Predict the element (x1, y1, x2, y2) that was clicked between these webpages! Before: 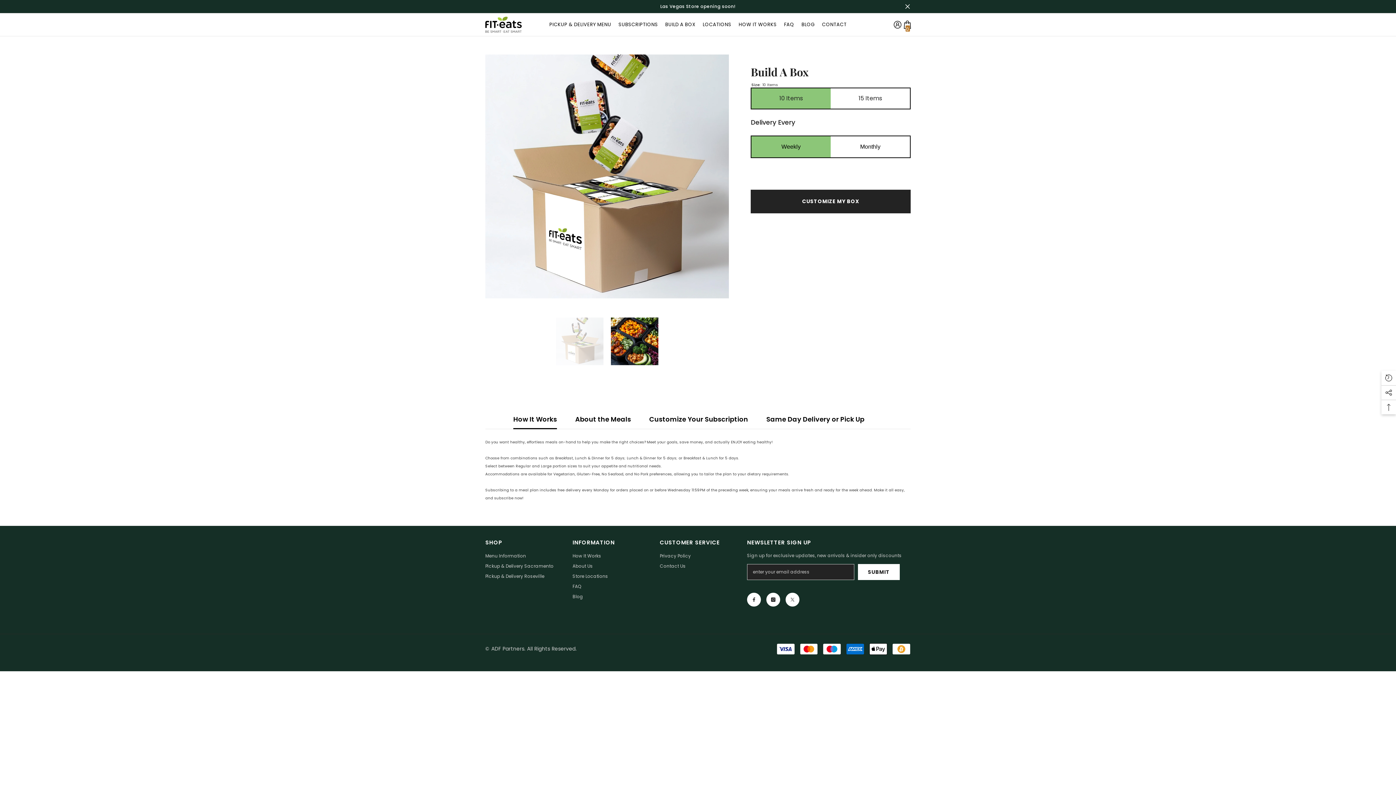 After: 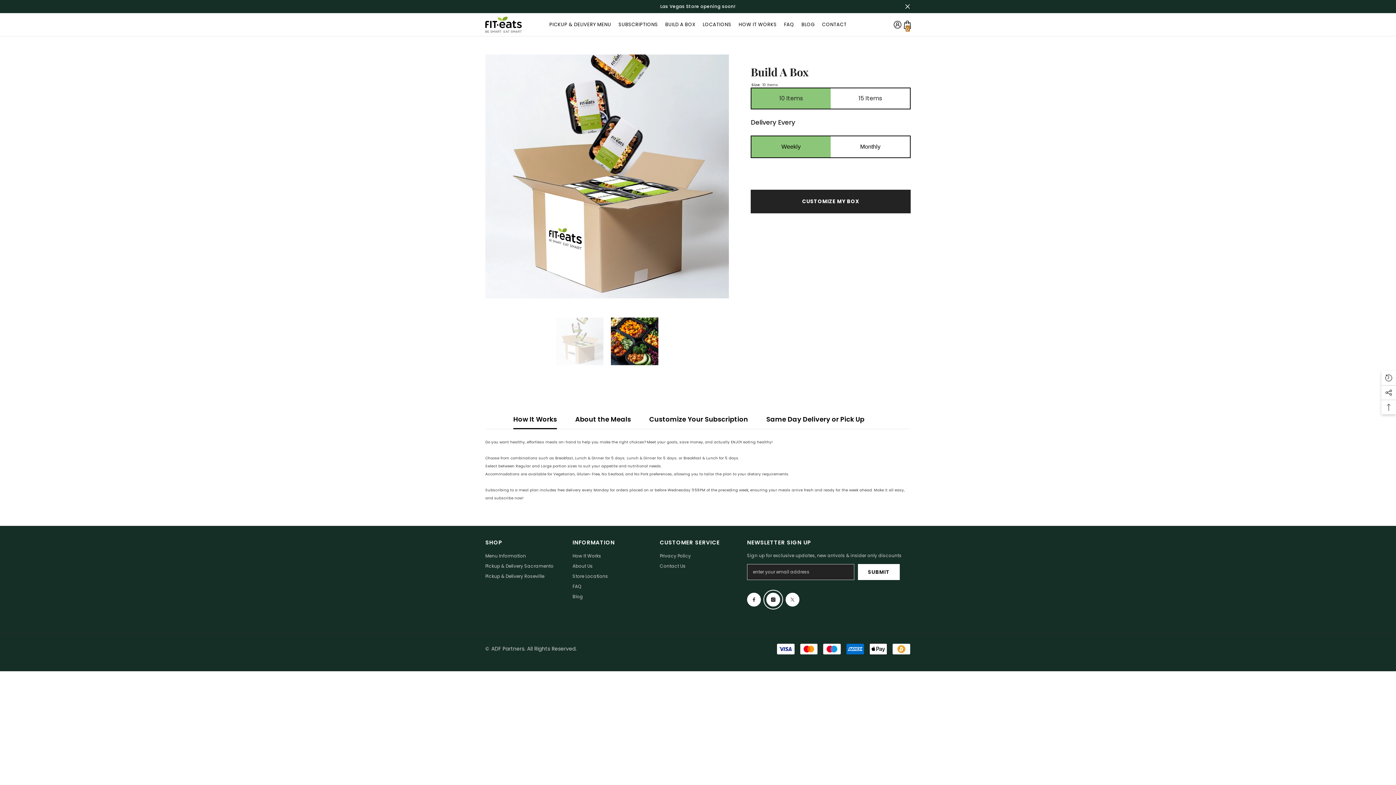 Action: bbox: (766, 592, 780, 606) label: Instagram